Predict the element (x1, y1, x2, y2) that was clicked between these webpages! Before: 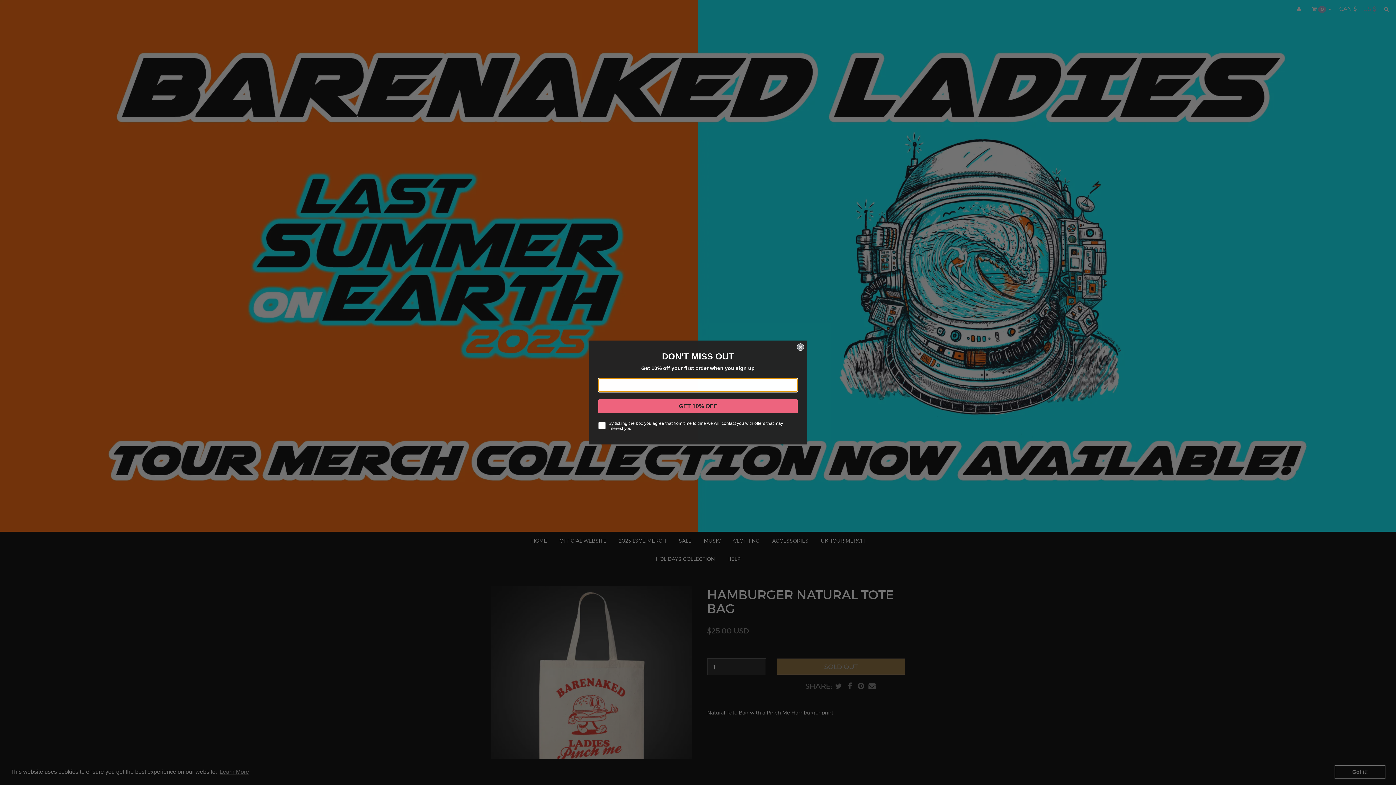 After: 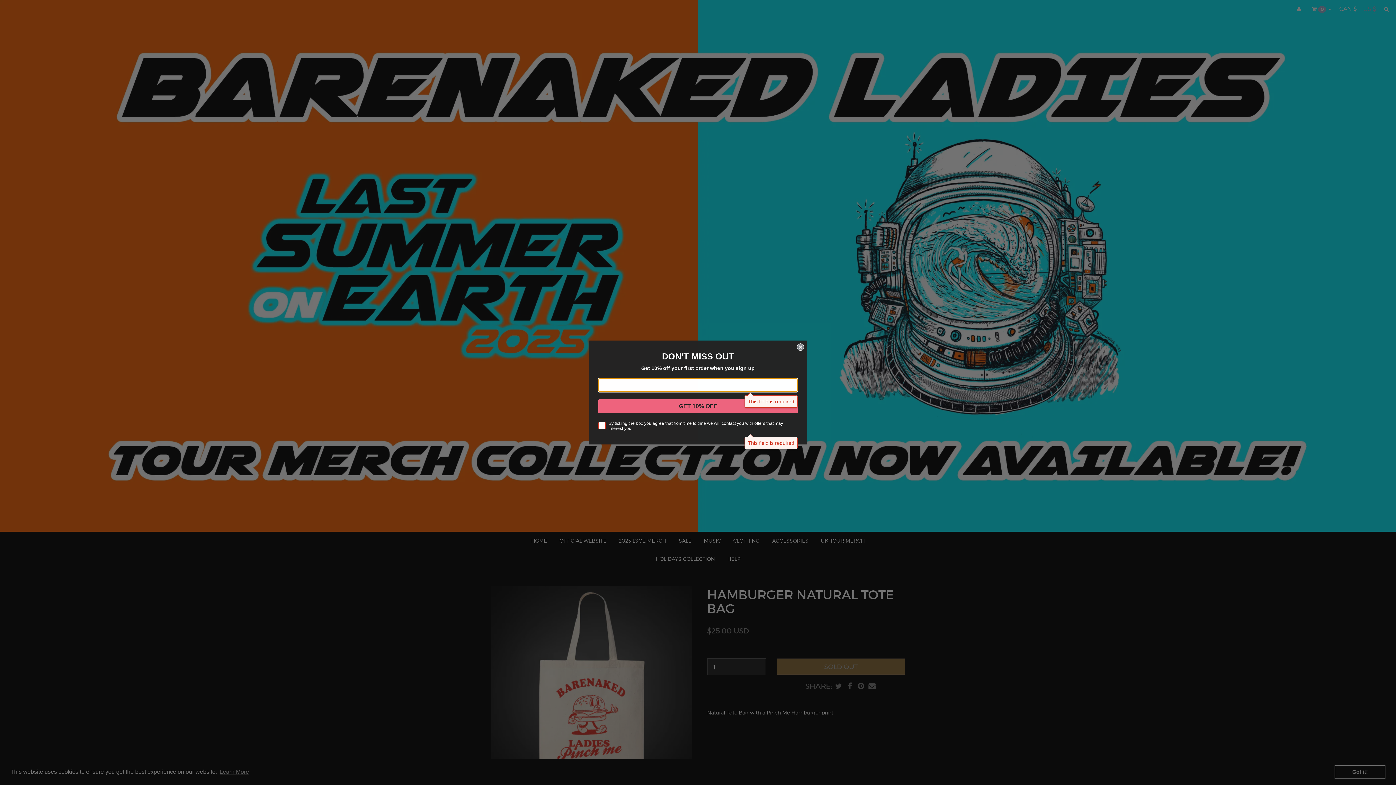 Action: bbox: (598, 399, 797, 413) label: GET 10% OFF